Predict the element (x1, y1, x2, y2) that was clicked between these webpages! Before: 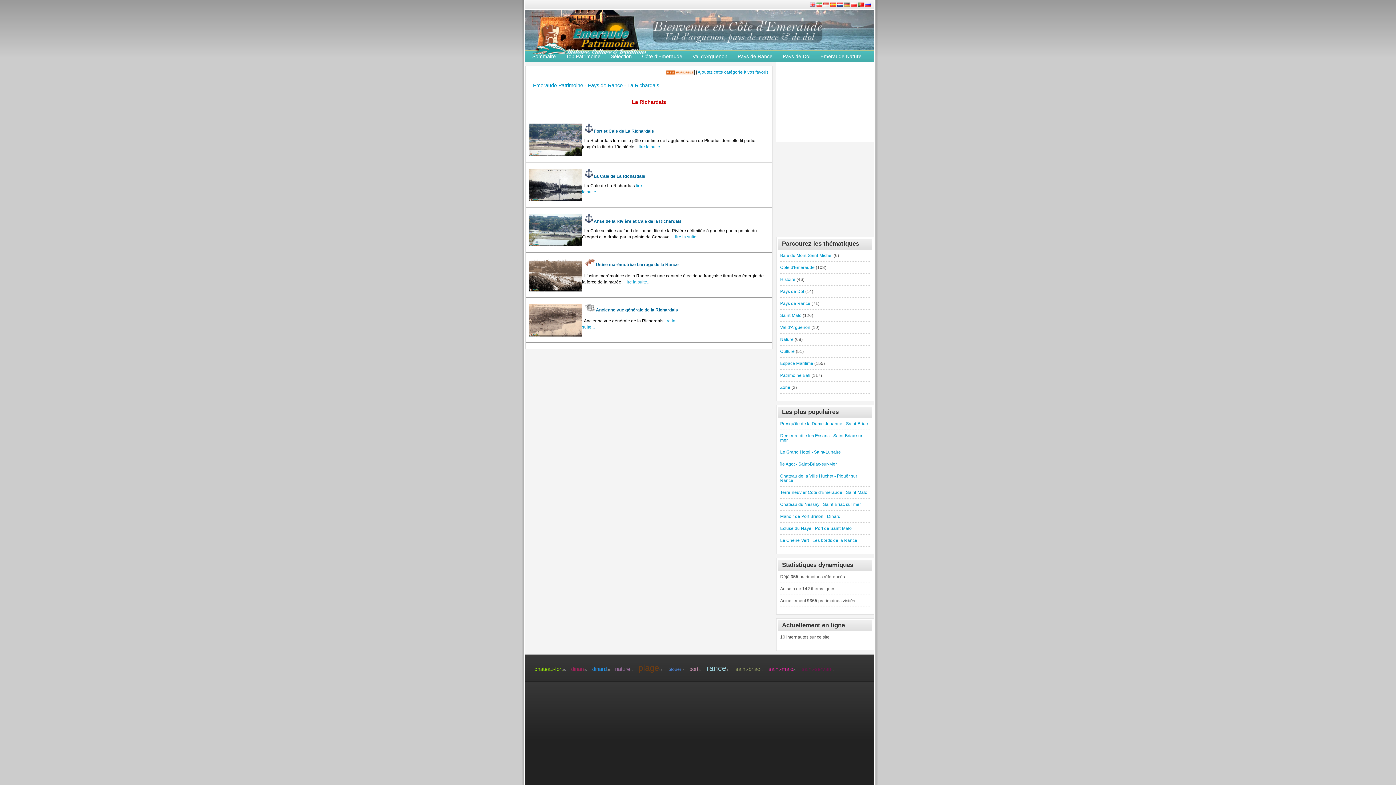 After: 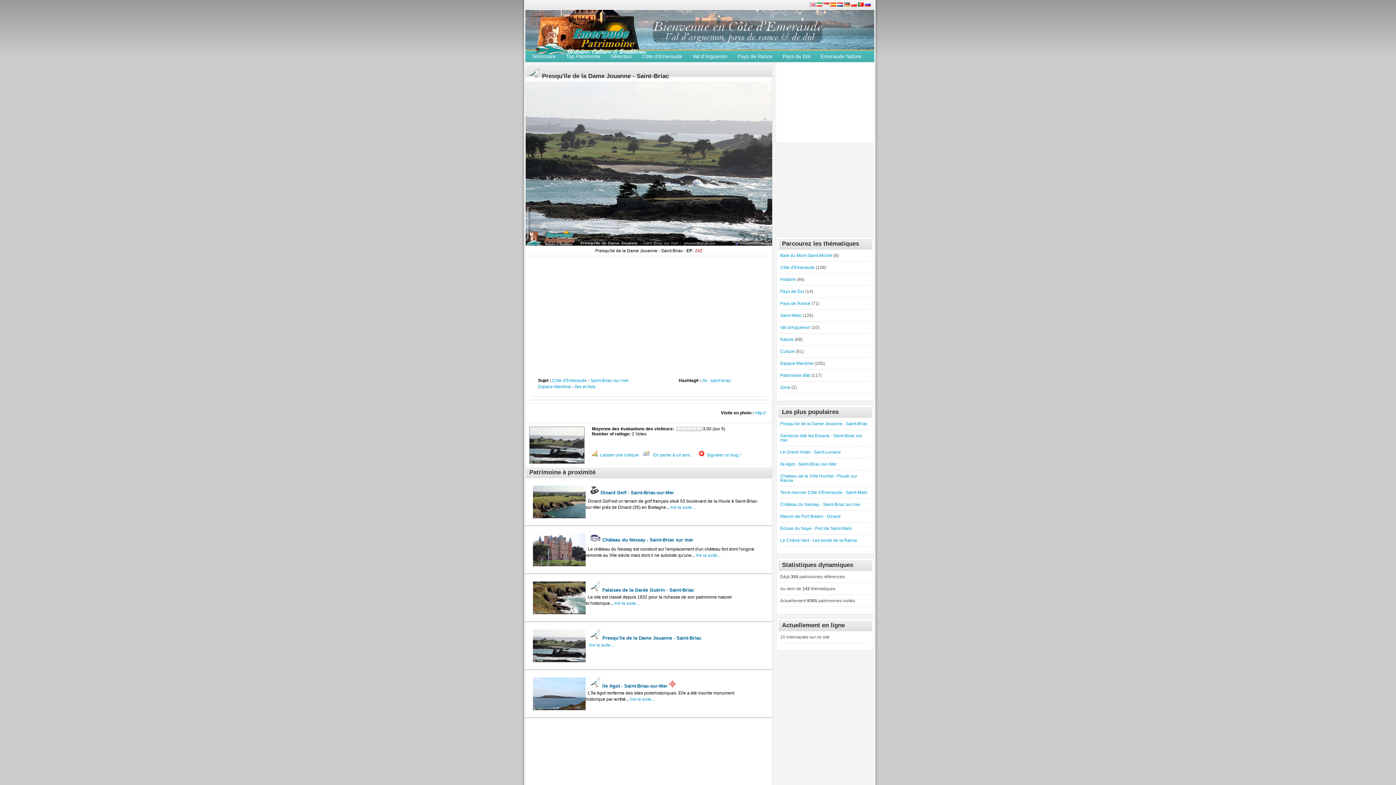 Action: label: Presqu'ile de la Dame Jouanne - Saint-Briac bbox: (780, 421, 868, 426)